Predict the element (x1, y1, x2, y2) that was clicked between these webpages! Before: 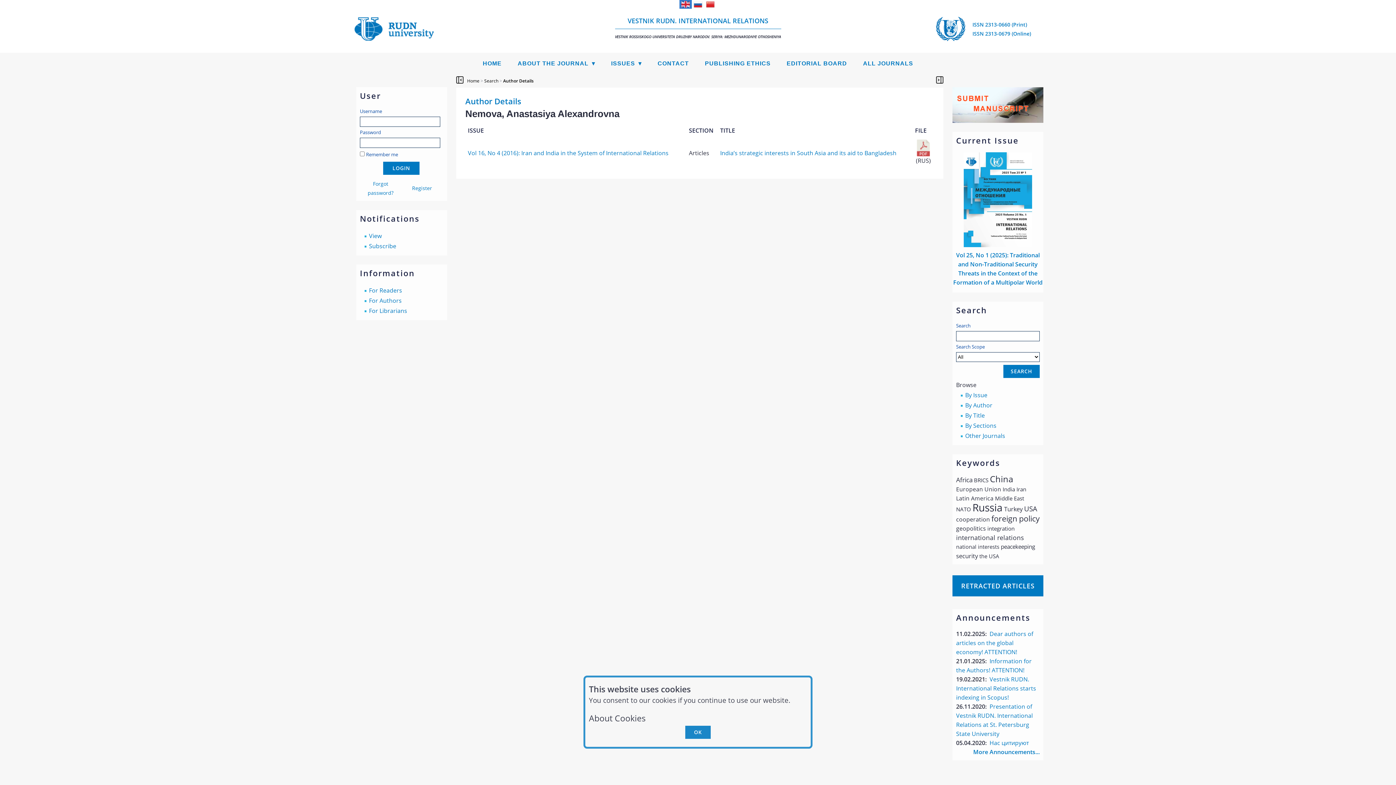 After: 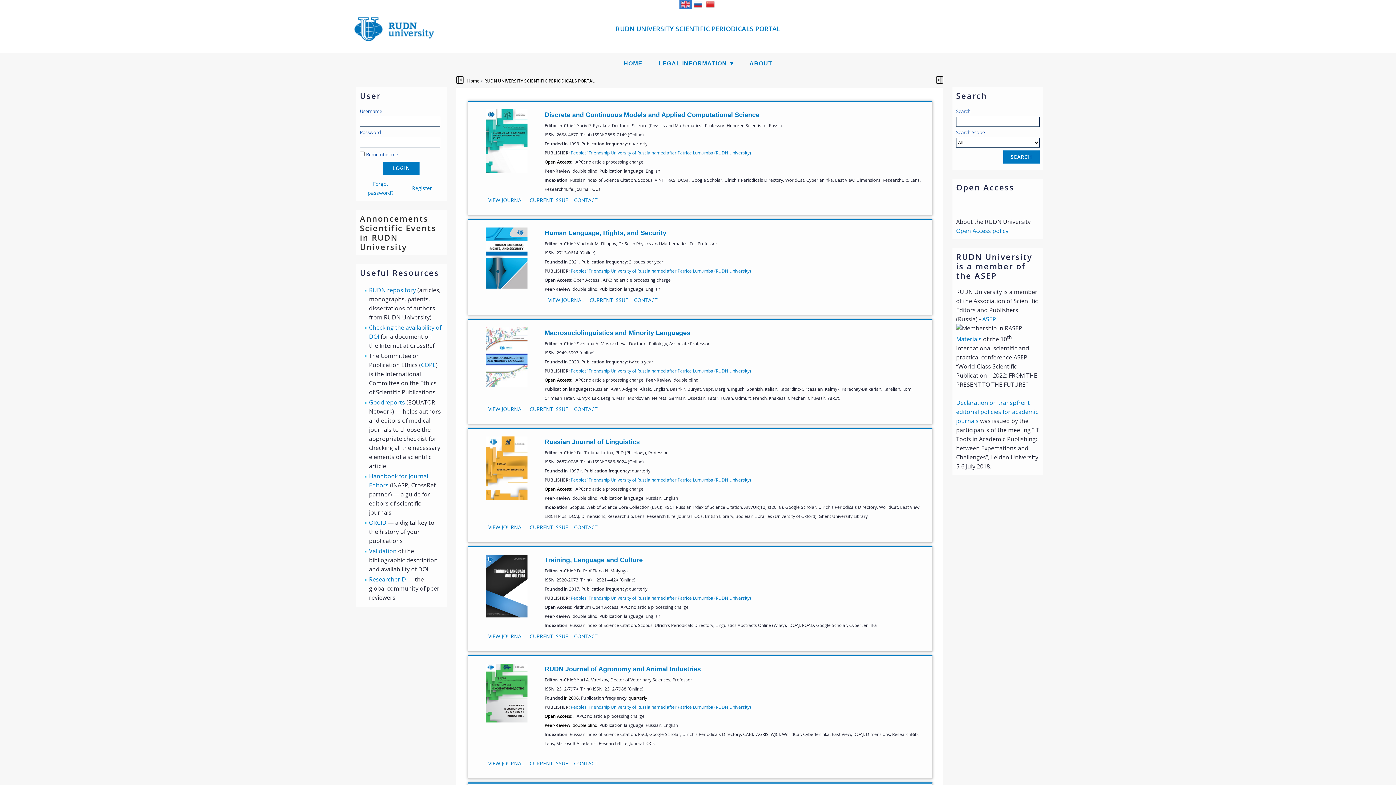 Action: bbox: (965, 431, 1005, 439) label: Other Journals